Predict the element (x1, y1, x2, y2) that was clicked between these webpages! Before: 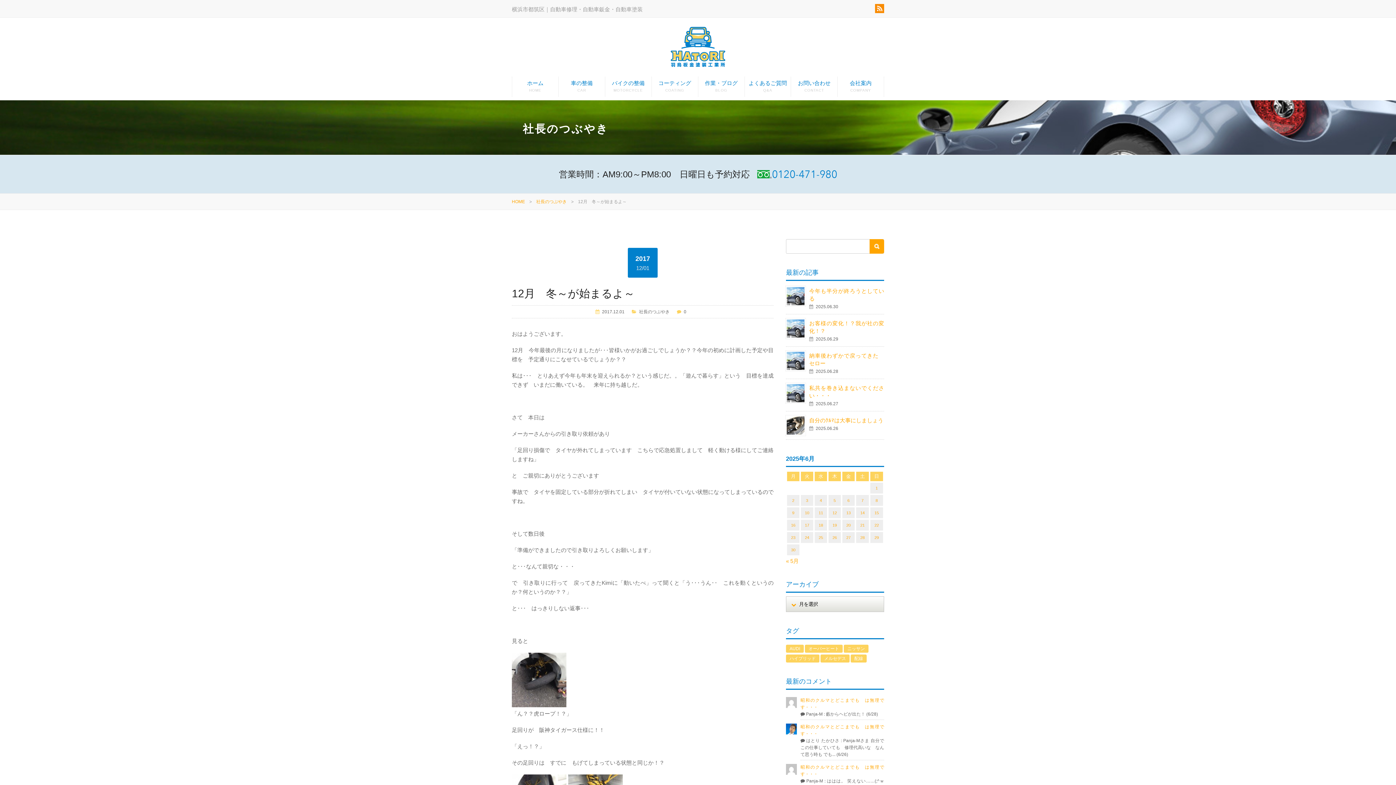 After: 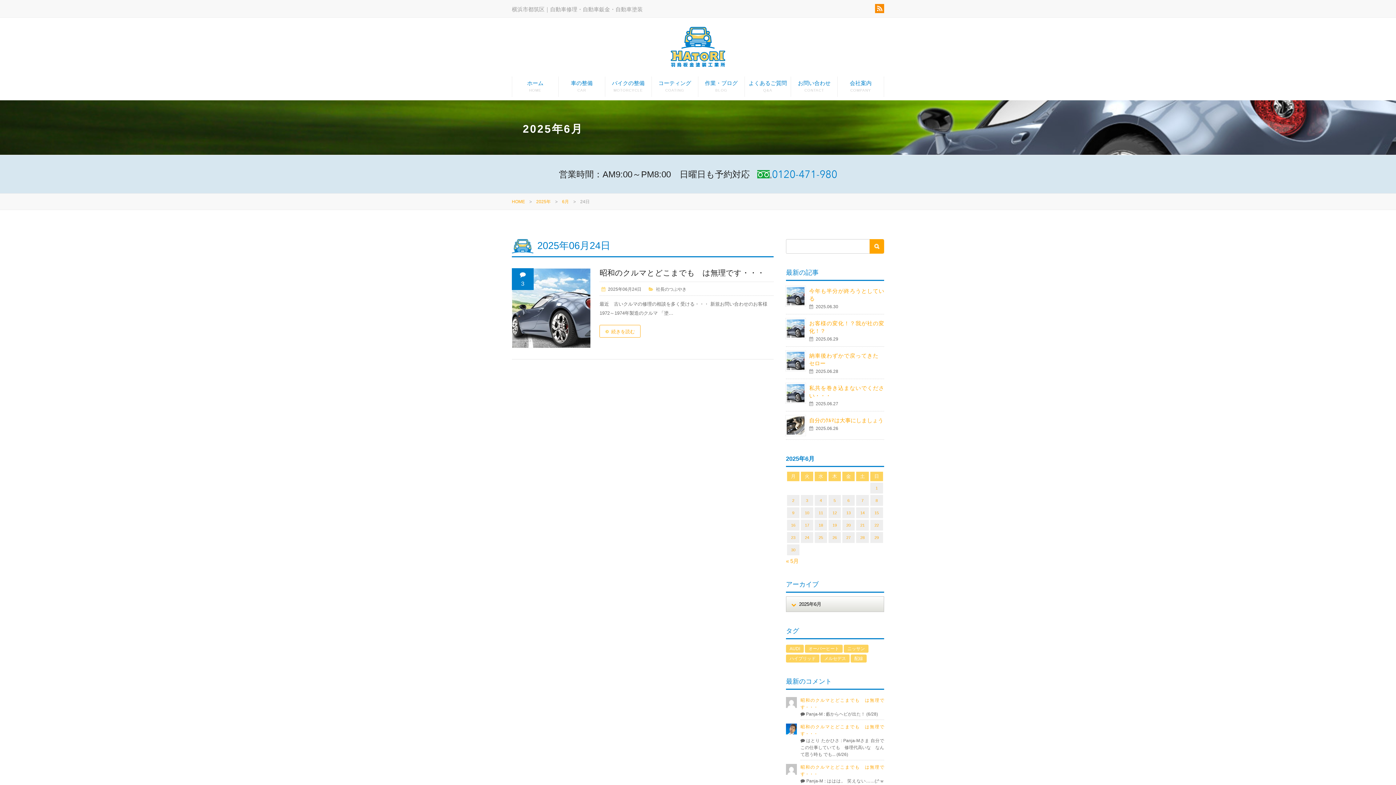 Action: label: 2025年6月24日 に投稿を公開 bbox: (805, 535, 809, 539)